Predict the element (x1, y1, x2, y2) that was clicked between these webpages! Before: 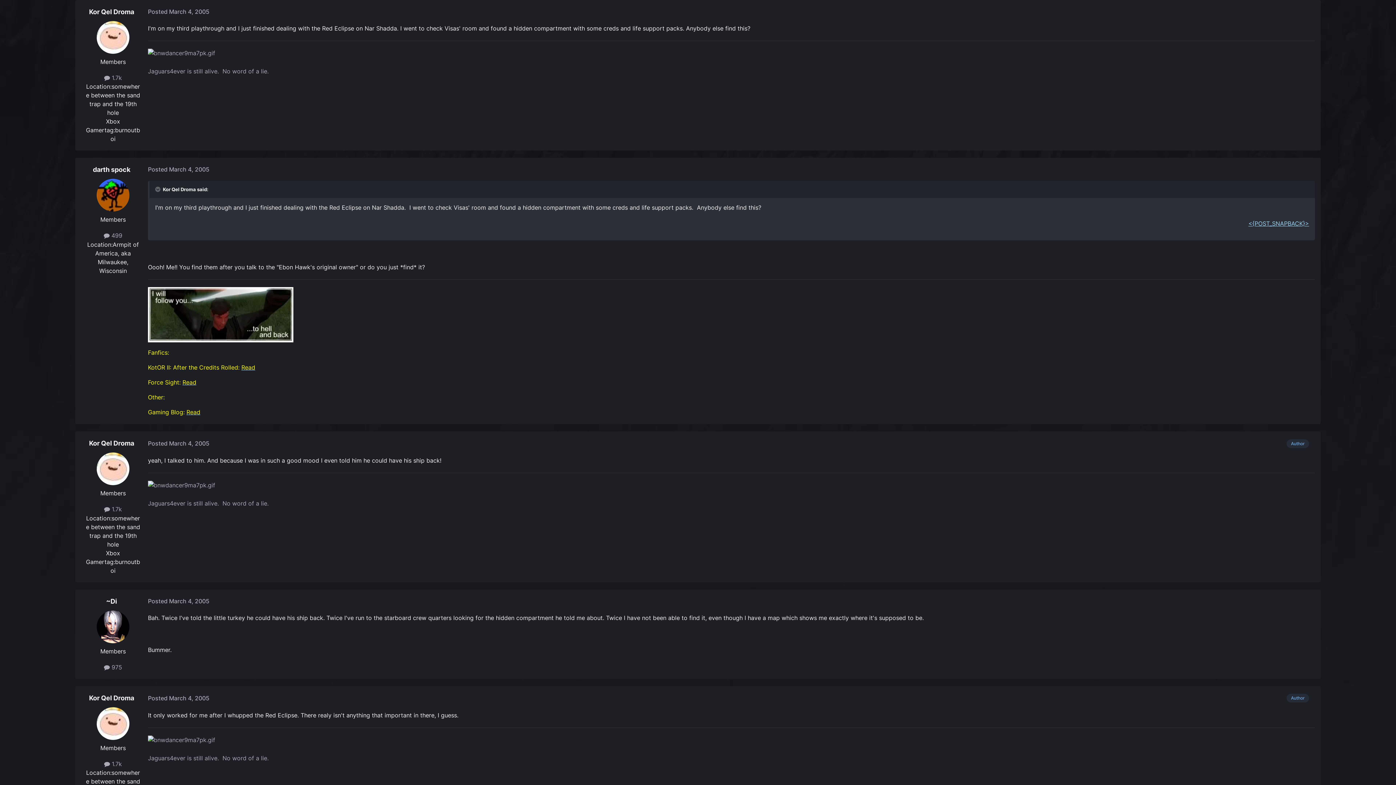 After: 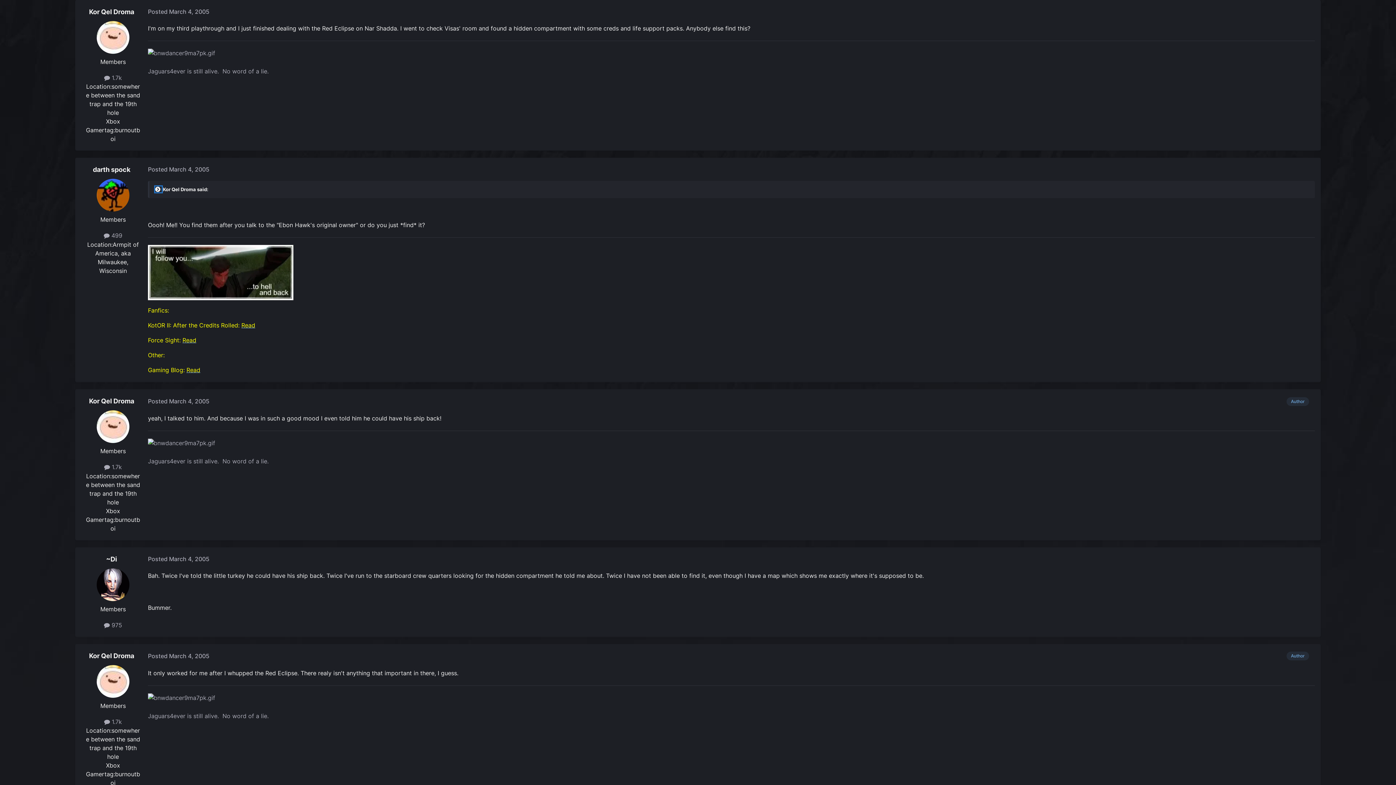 Action: label: Toggle Quote bbox: (155, 186, 161, 192)